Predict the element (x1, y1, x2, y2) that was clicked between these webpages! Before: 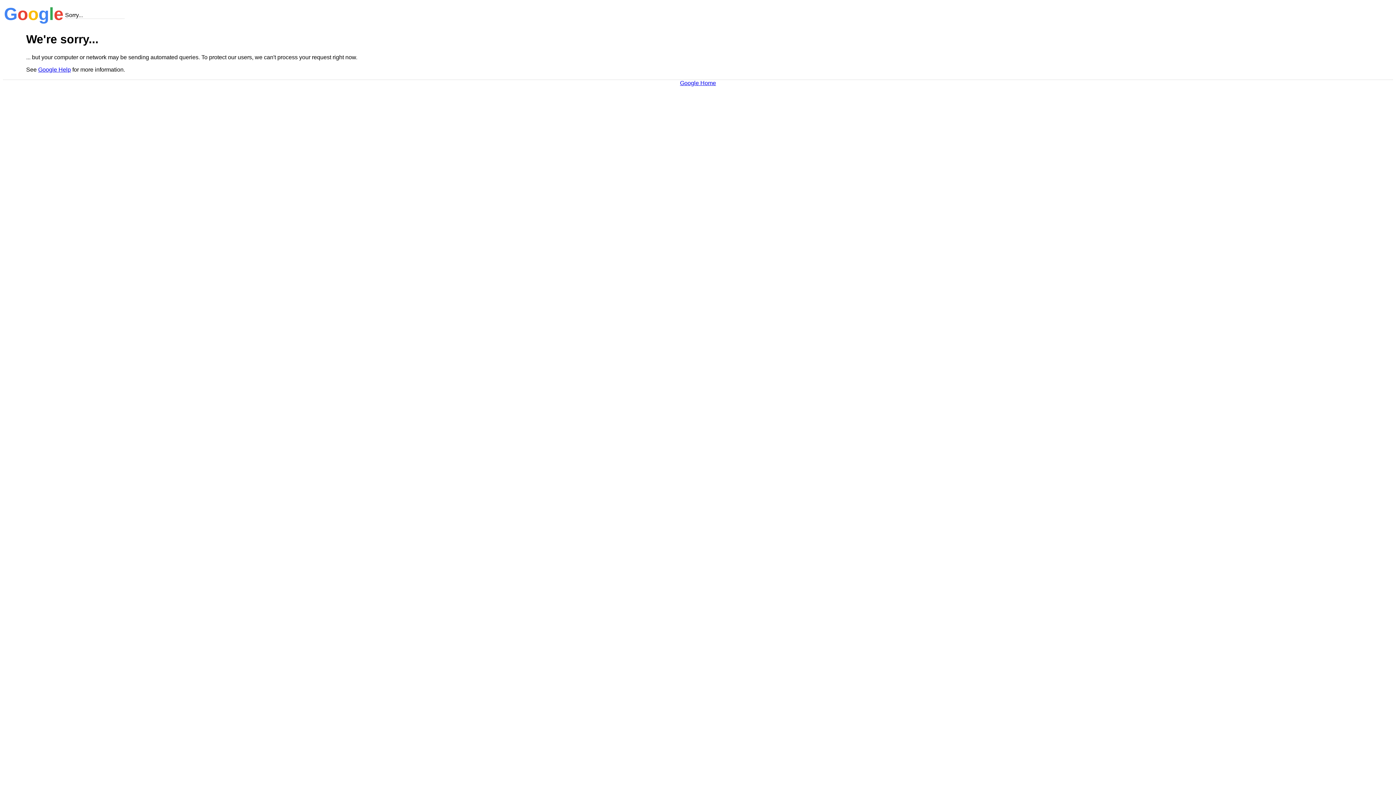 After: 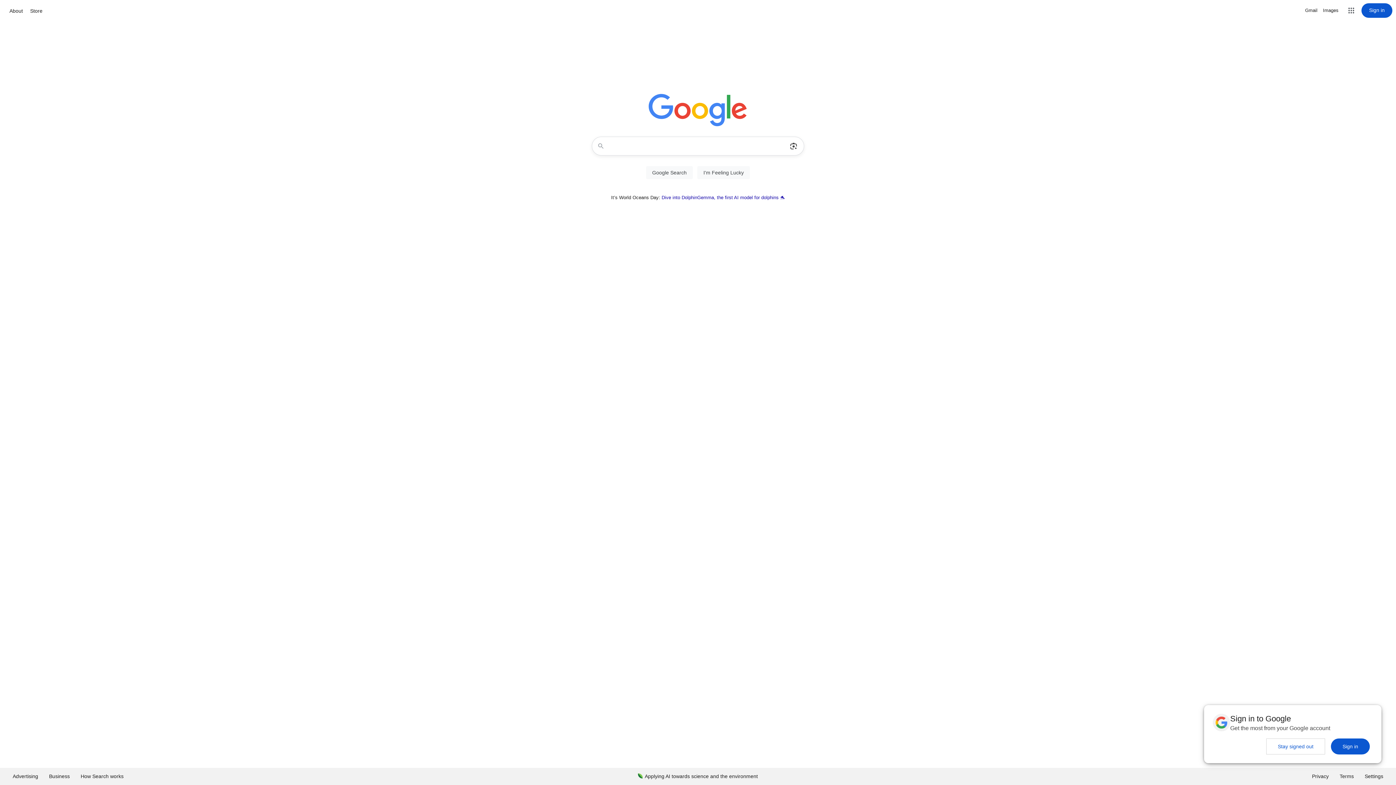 Action: label: Google Home bbox: (680, 79, 716, 86)